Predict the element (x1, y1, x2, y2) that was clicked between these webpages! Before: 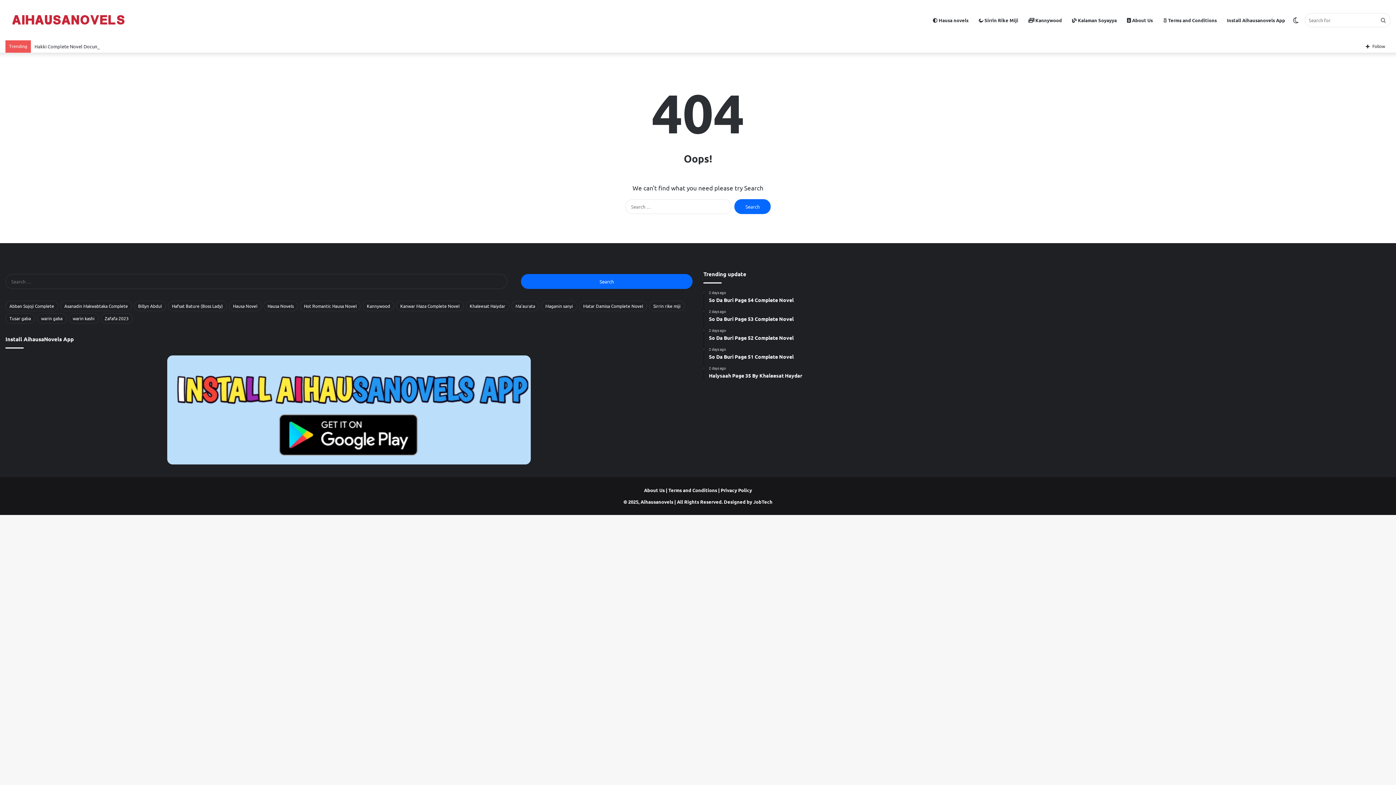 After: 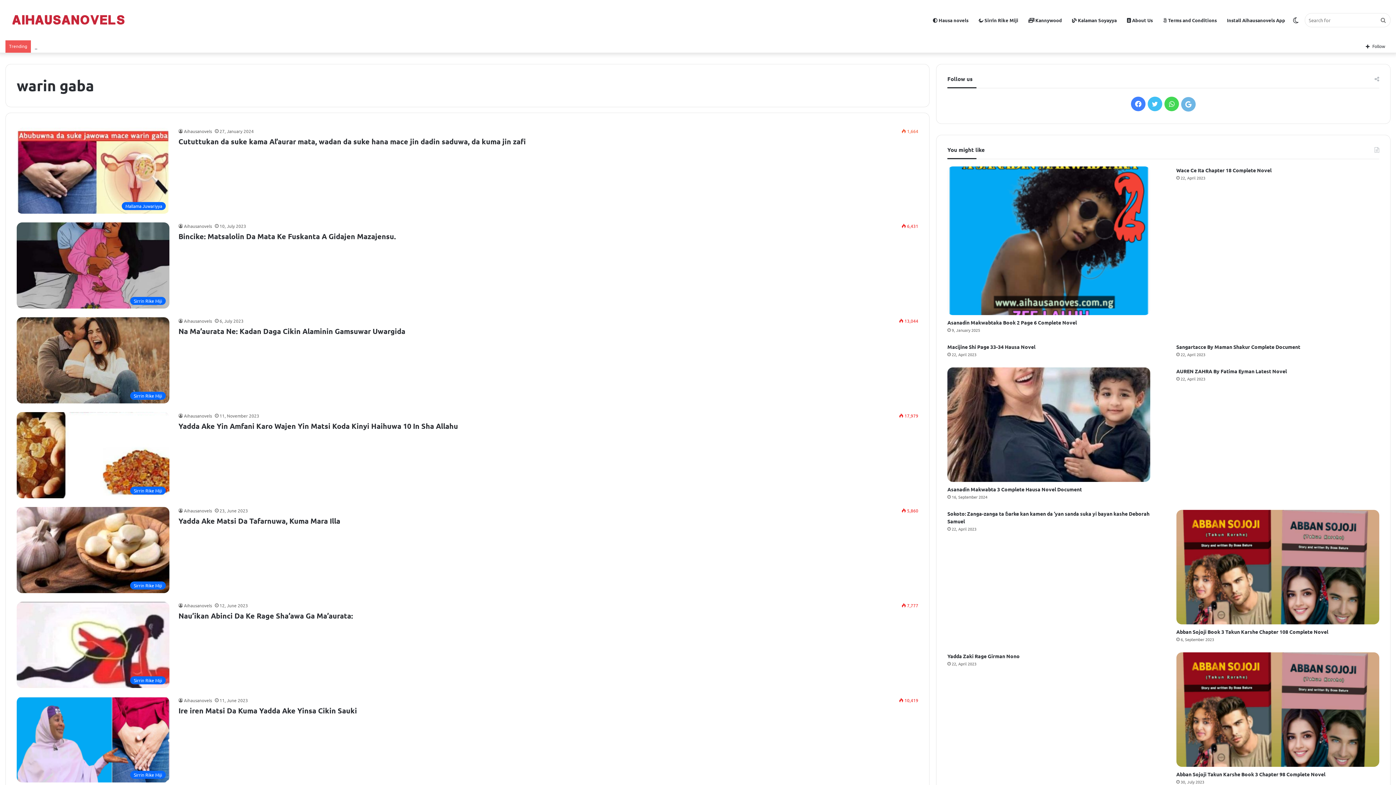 Action: label: warin gaba (40 items) bbox: (37, 313, 66, 323)